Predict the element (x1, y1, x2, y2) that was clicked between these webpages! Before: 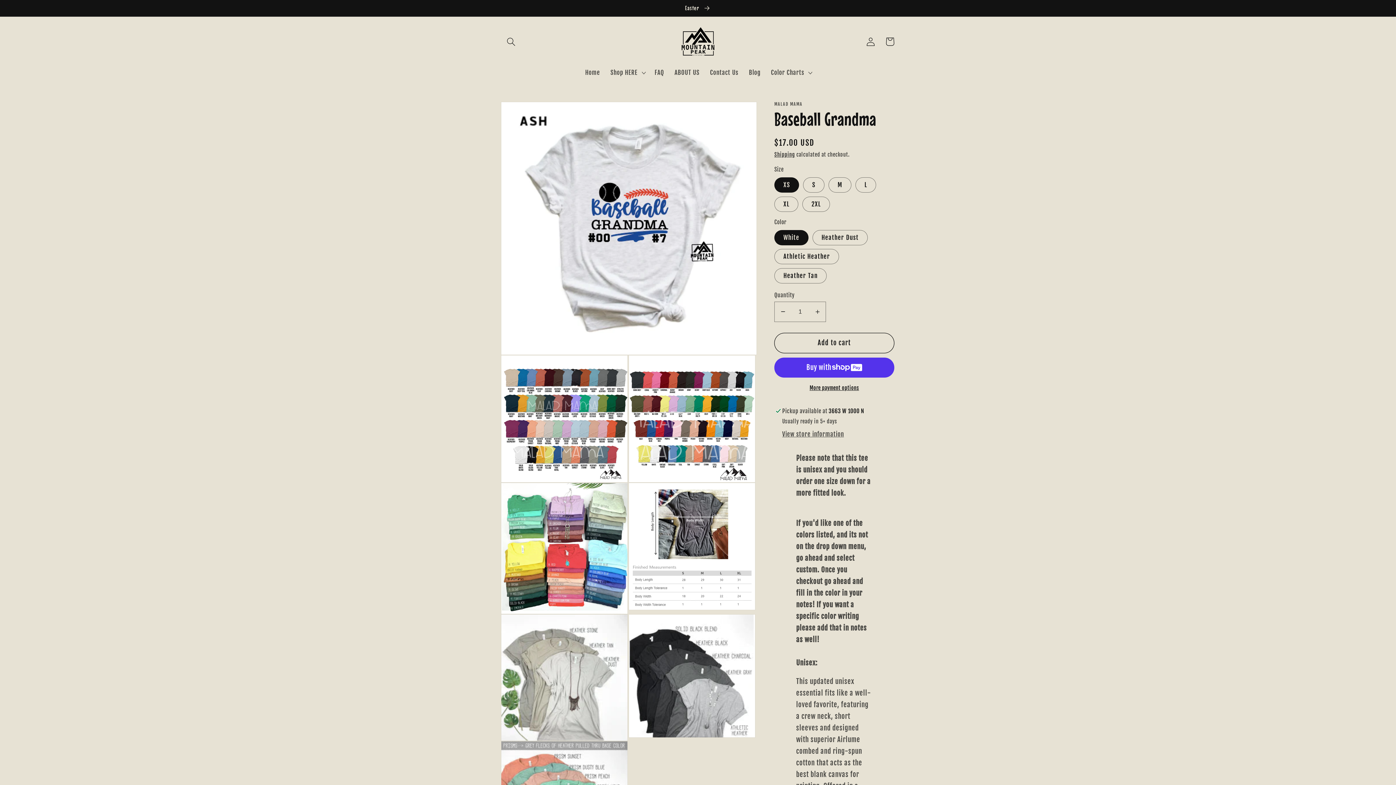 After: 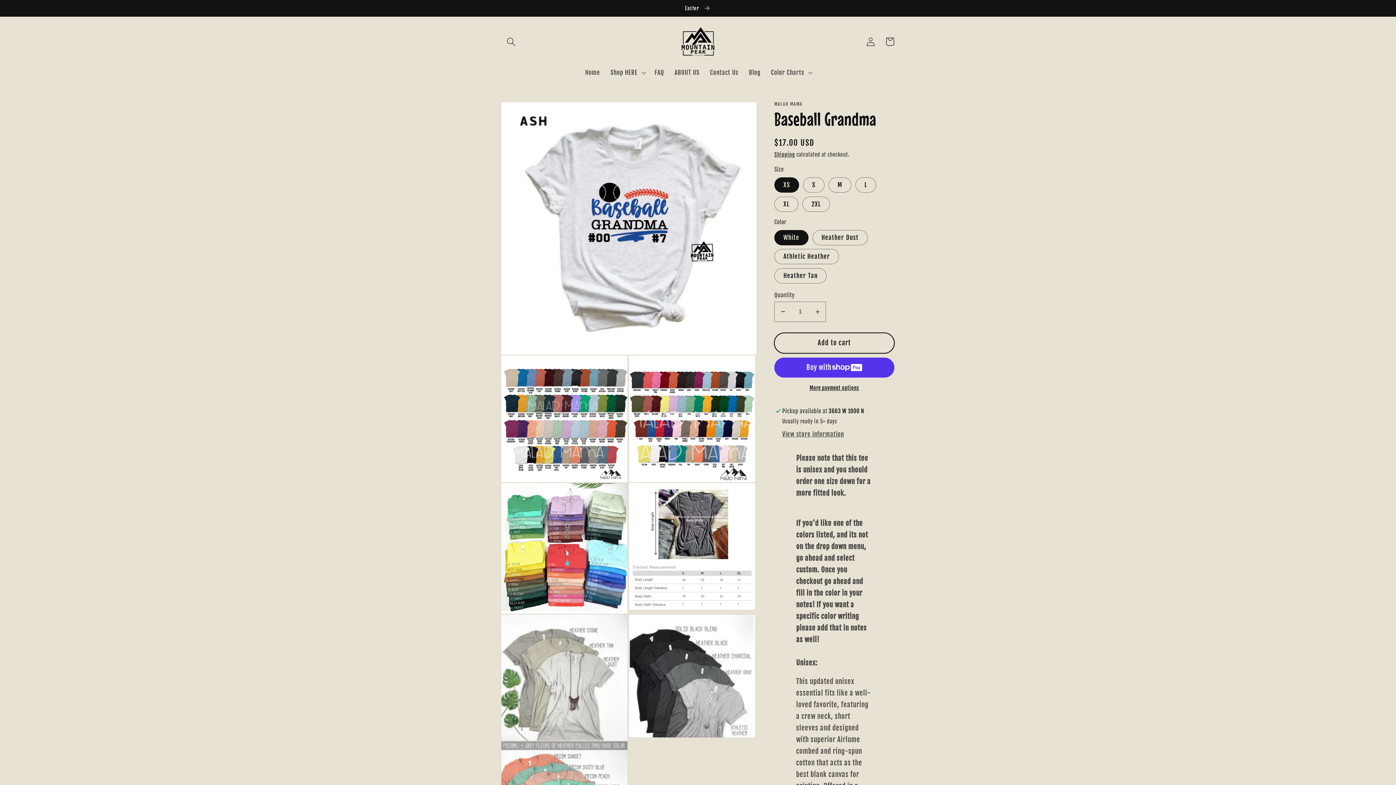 Action: bbox: (774, 332, 894, 353) label: Add to cart